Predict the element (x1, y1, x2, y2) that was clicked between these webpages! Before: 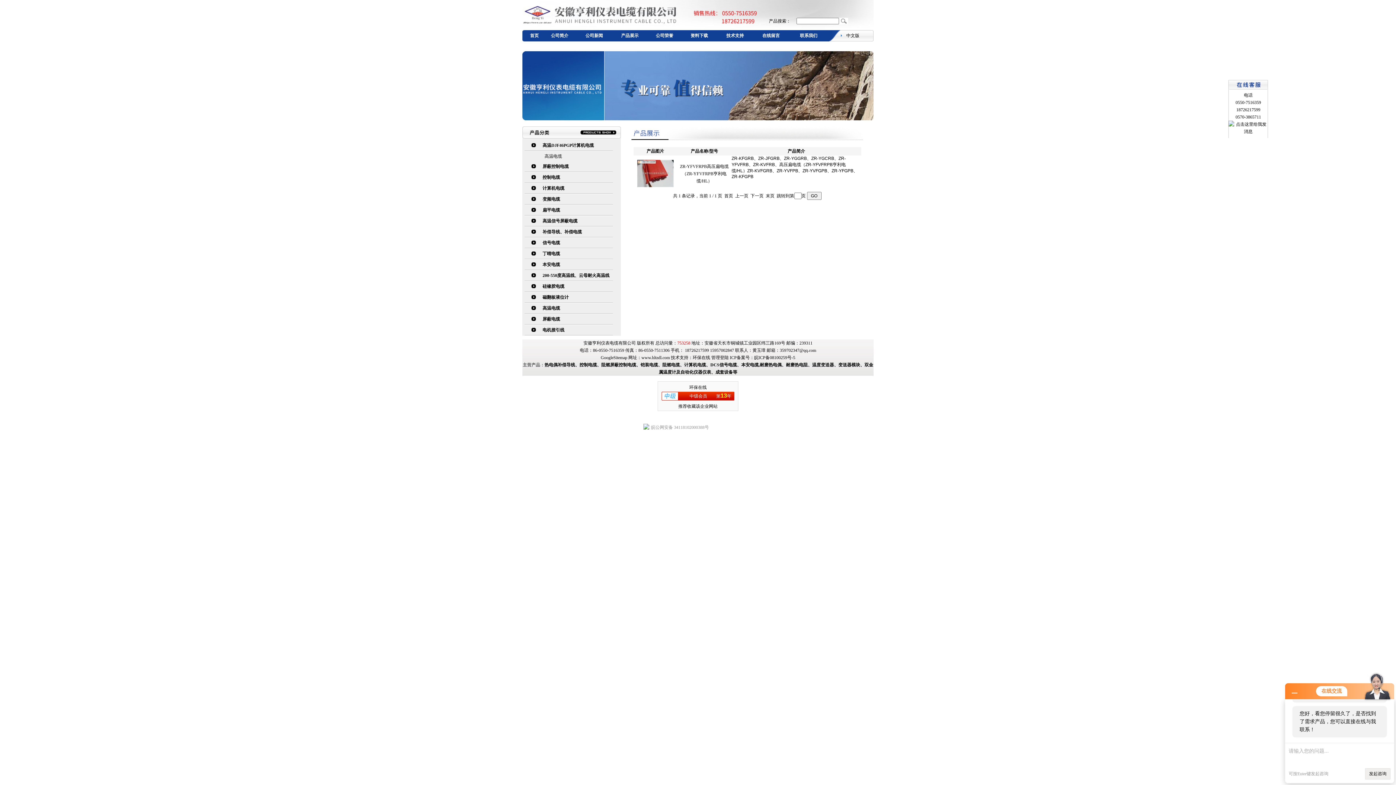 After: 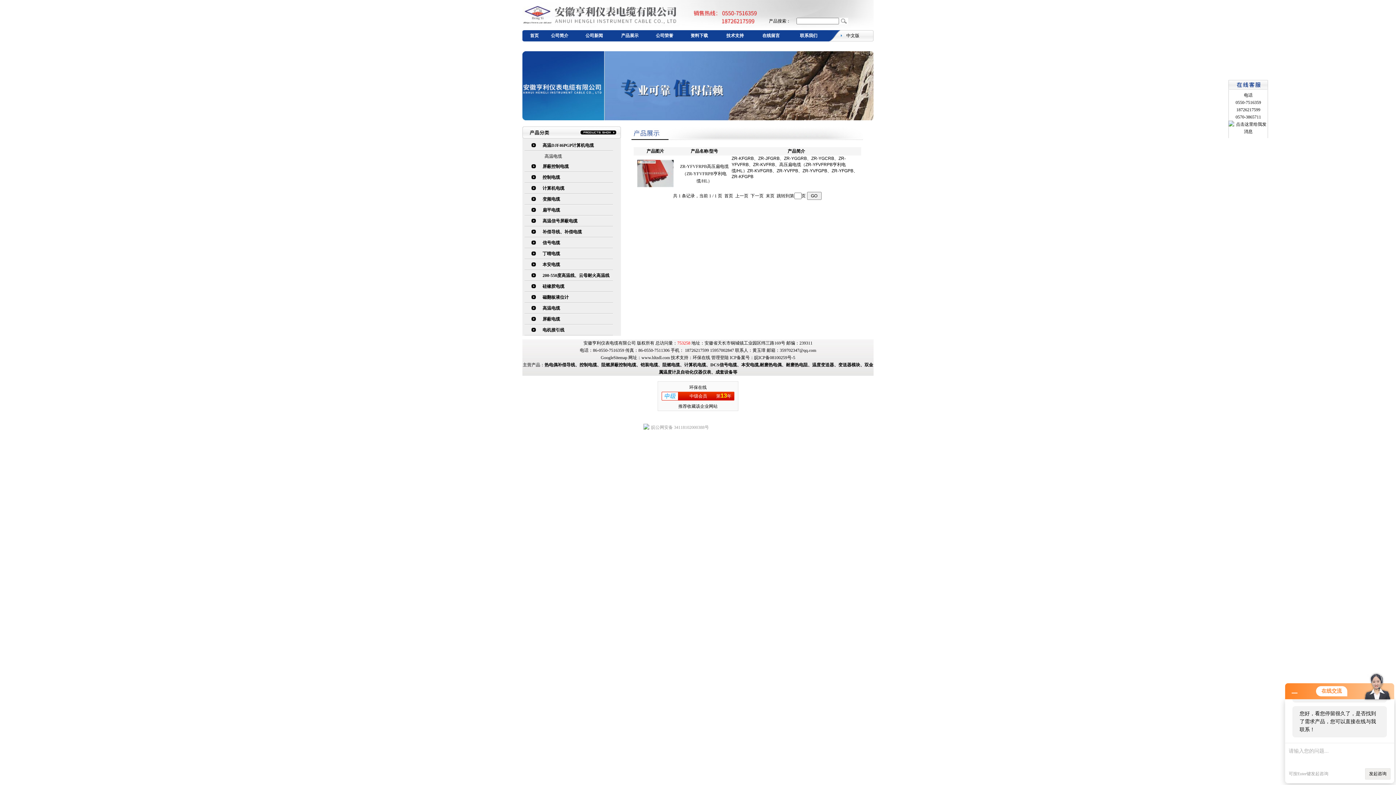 Action: label: 环保在线 bbox: (692, 355, 710, 360)